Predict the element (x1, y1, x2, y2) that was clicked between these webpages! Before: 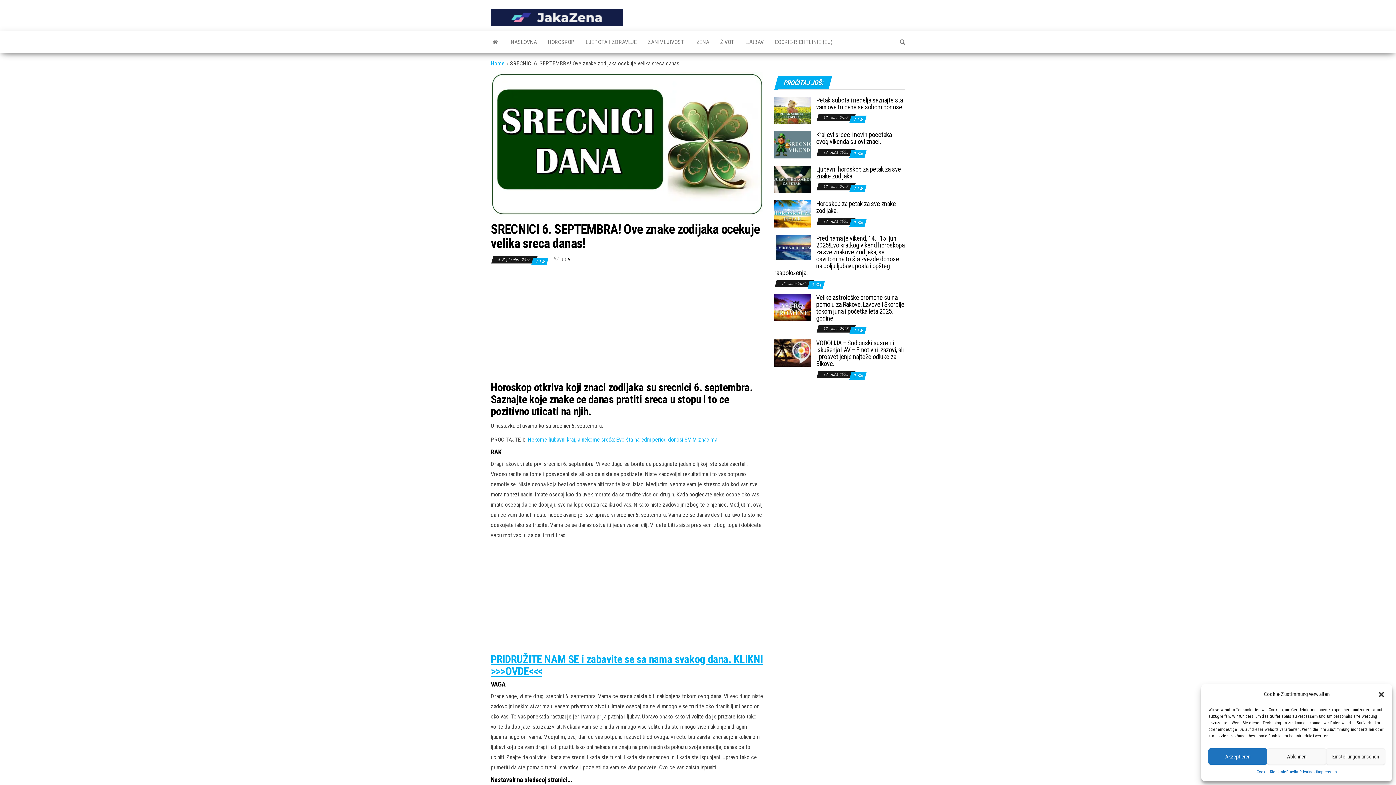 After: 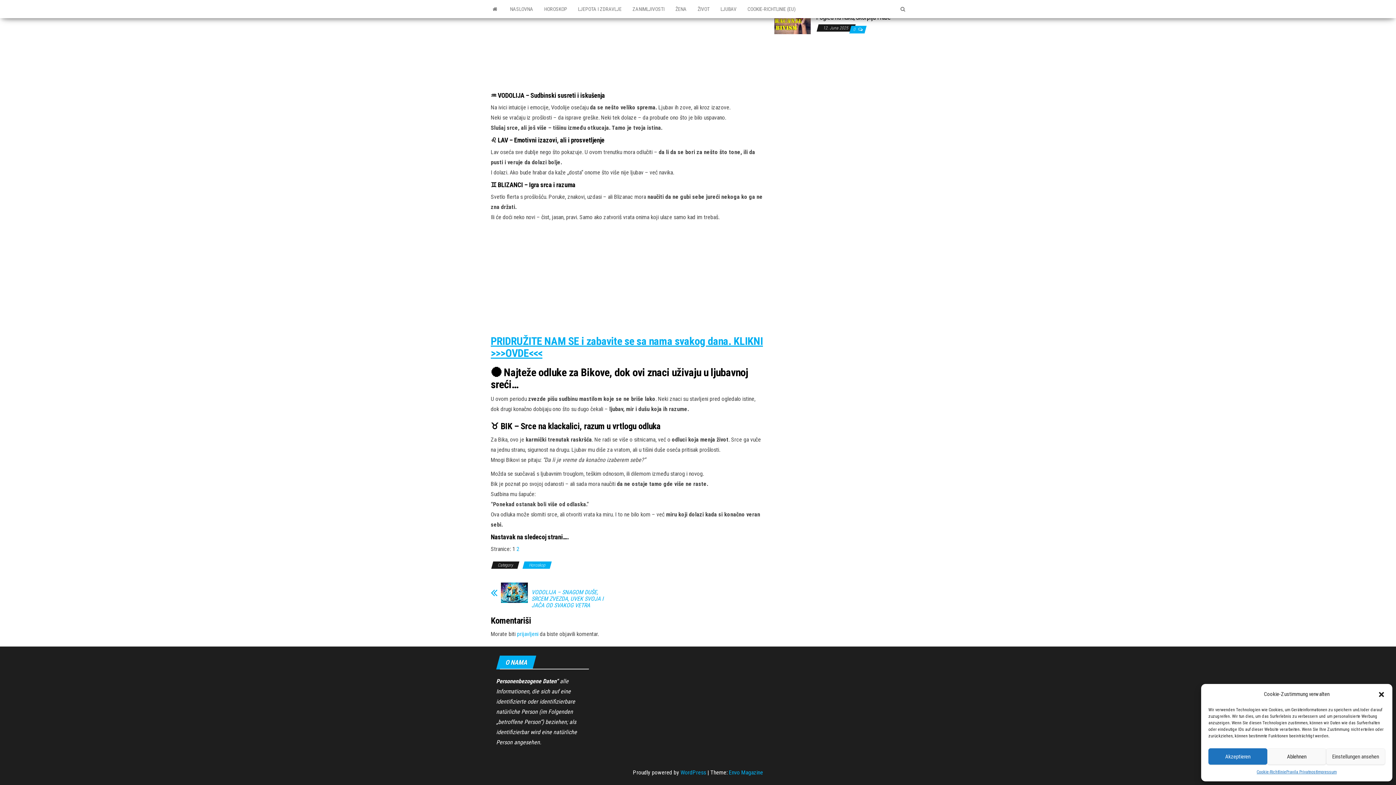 Action: bbox: (853, 373, 856, 378) label: 0 